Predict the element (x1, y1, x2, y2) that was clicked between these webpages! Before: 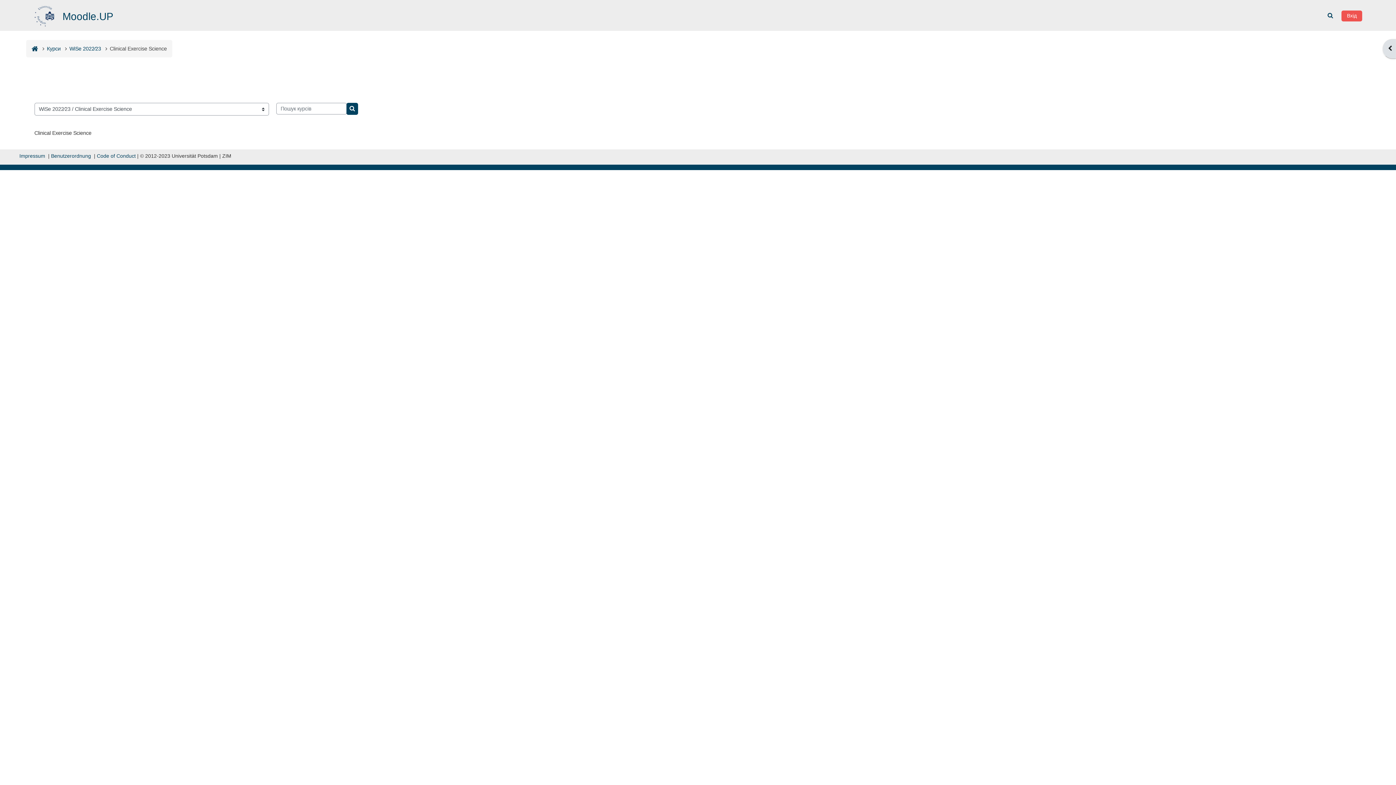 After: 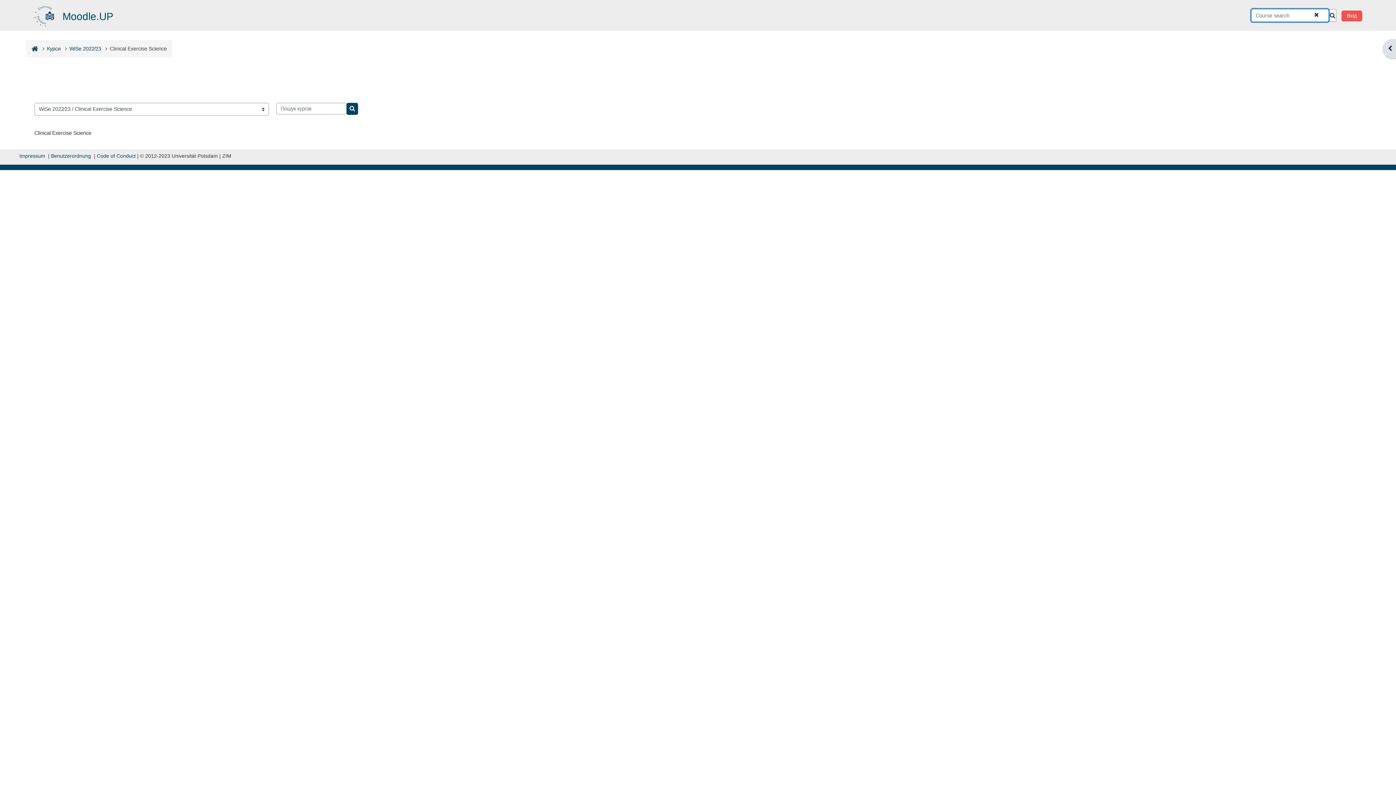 Action: label: Переключити введення пошуку bbox: (1326, 10, 1336, 20)